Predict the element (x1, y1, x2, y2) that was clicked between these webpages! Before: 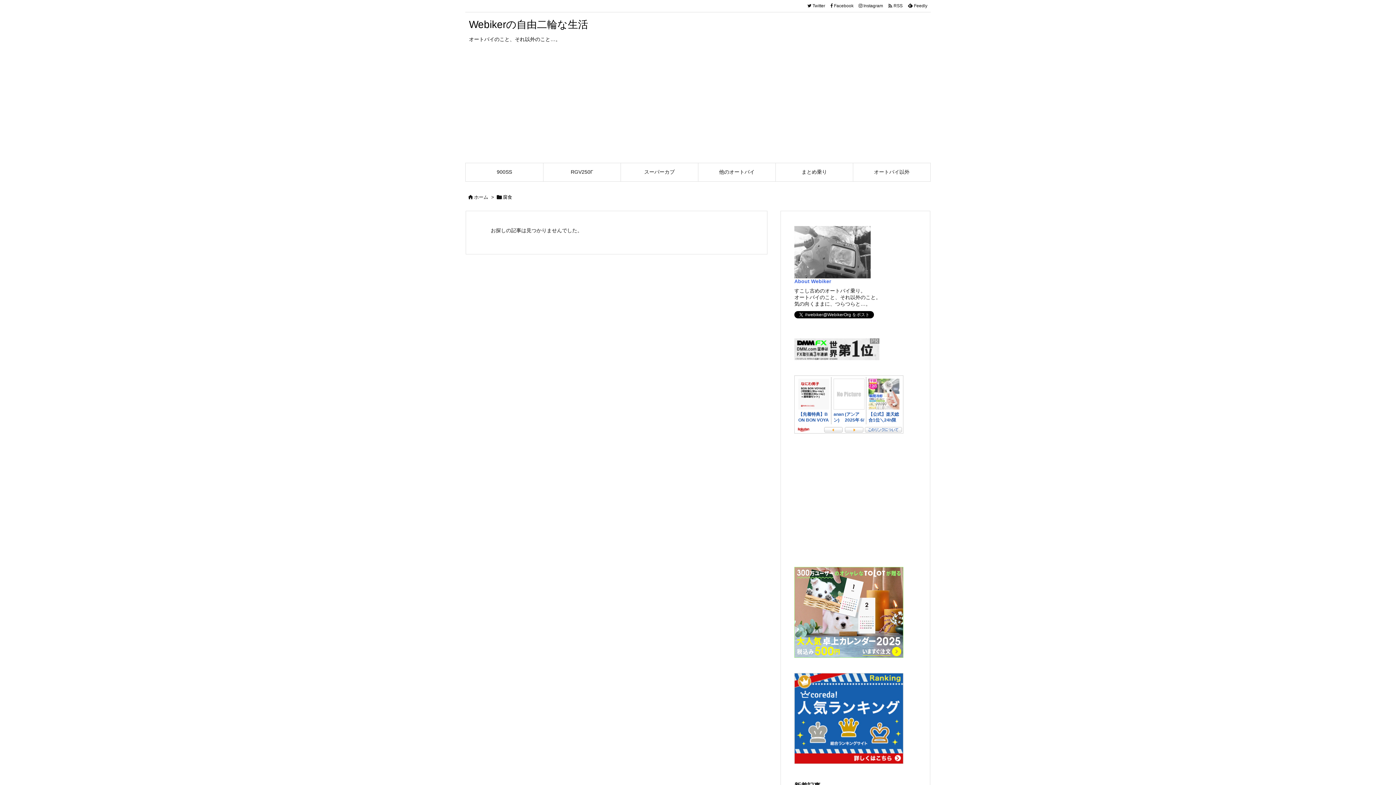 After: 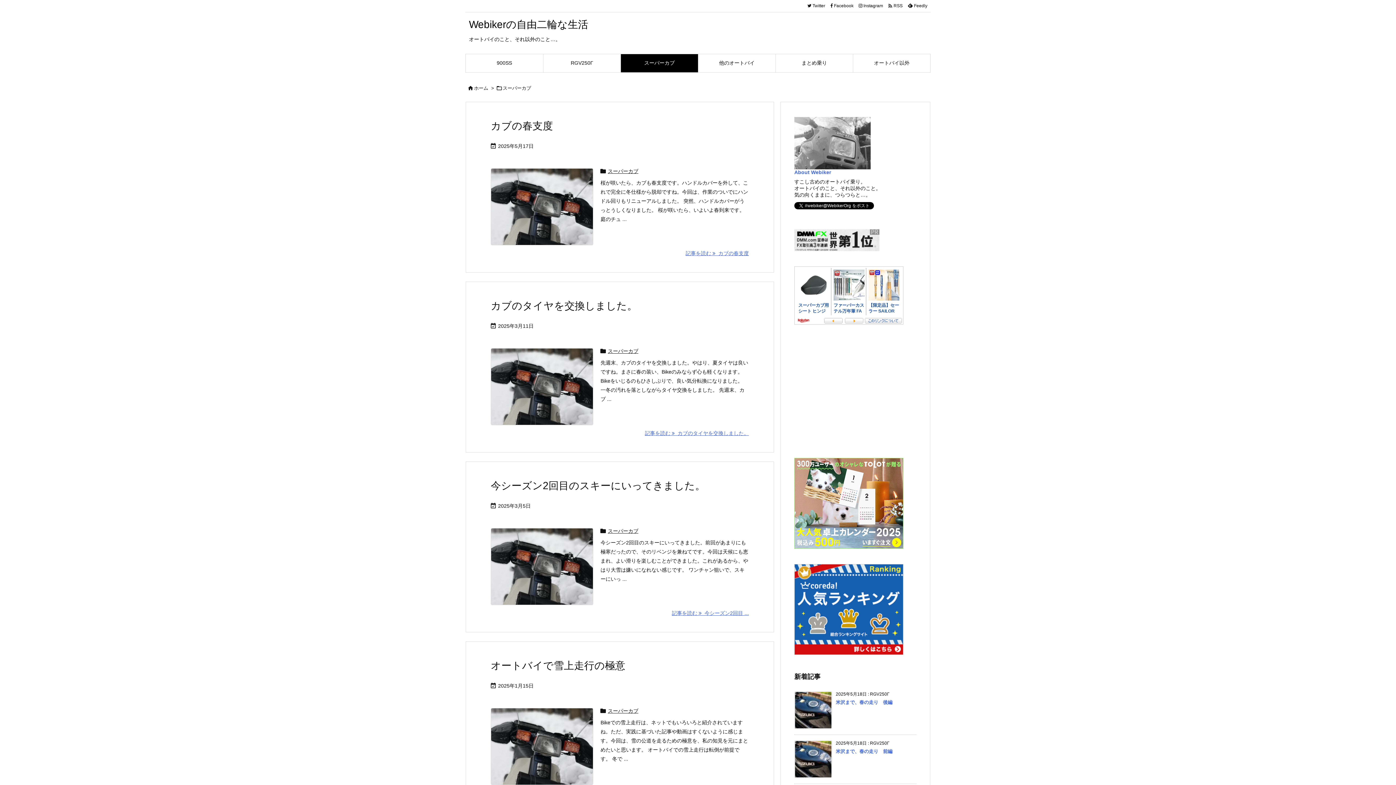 Action: label: スーパーカブ bbox: (620, 163, 698, 181)